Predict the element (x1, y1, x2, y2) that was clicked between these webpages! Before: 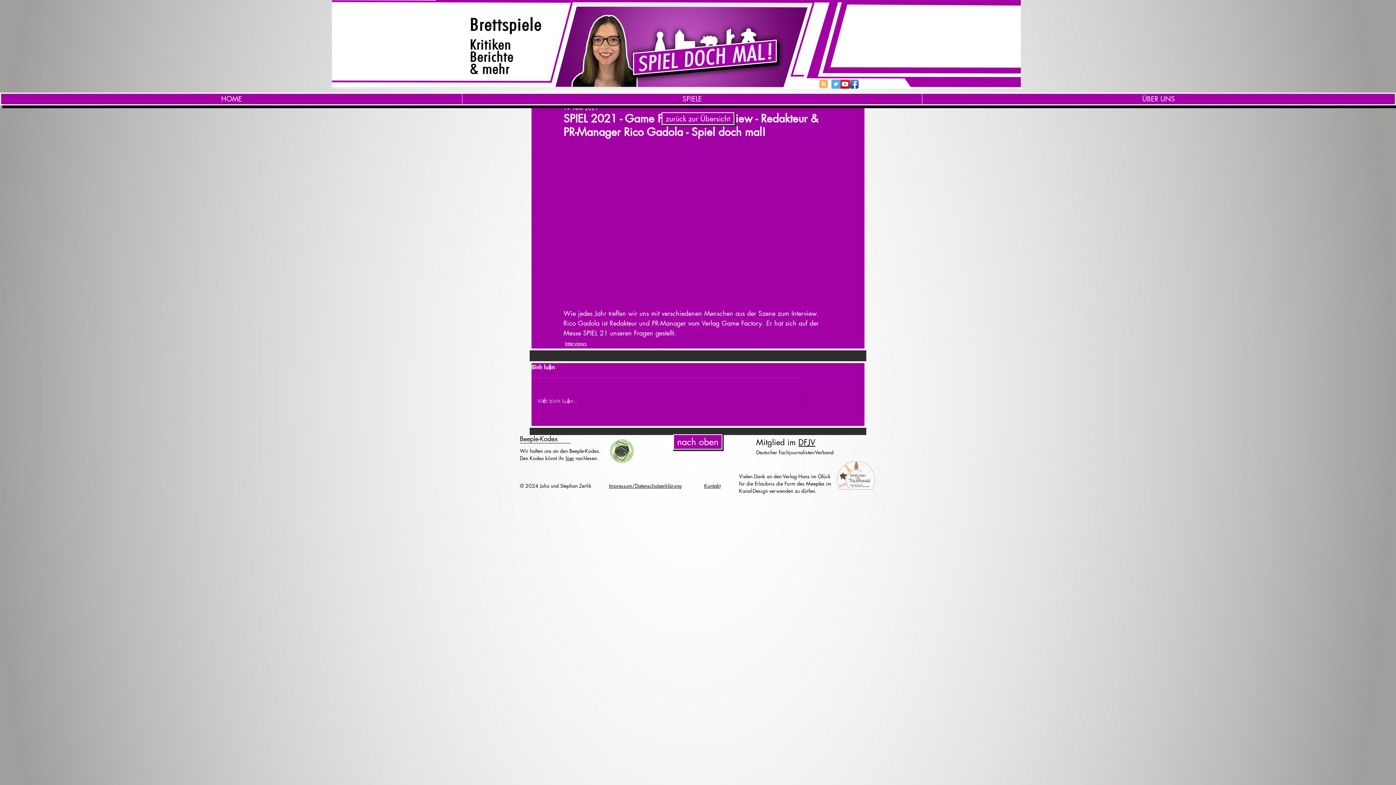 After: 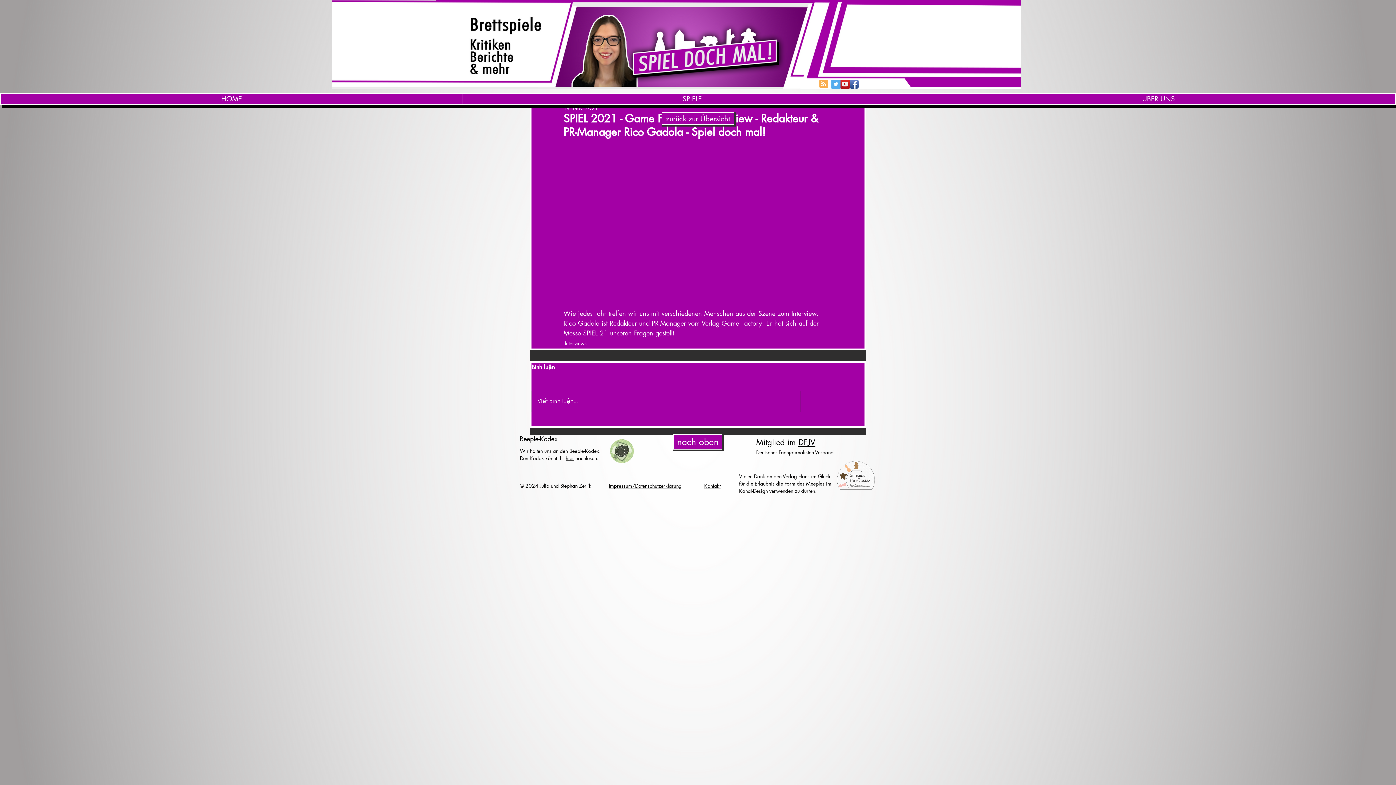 Action: bbox: (606, 434, 638, 469)